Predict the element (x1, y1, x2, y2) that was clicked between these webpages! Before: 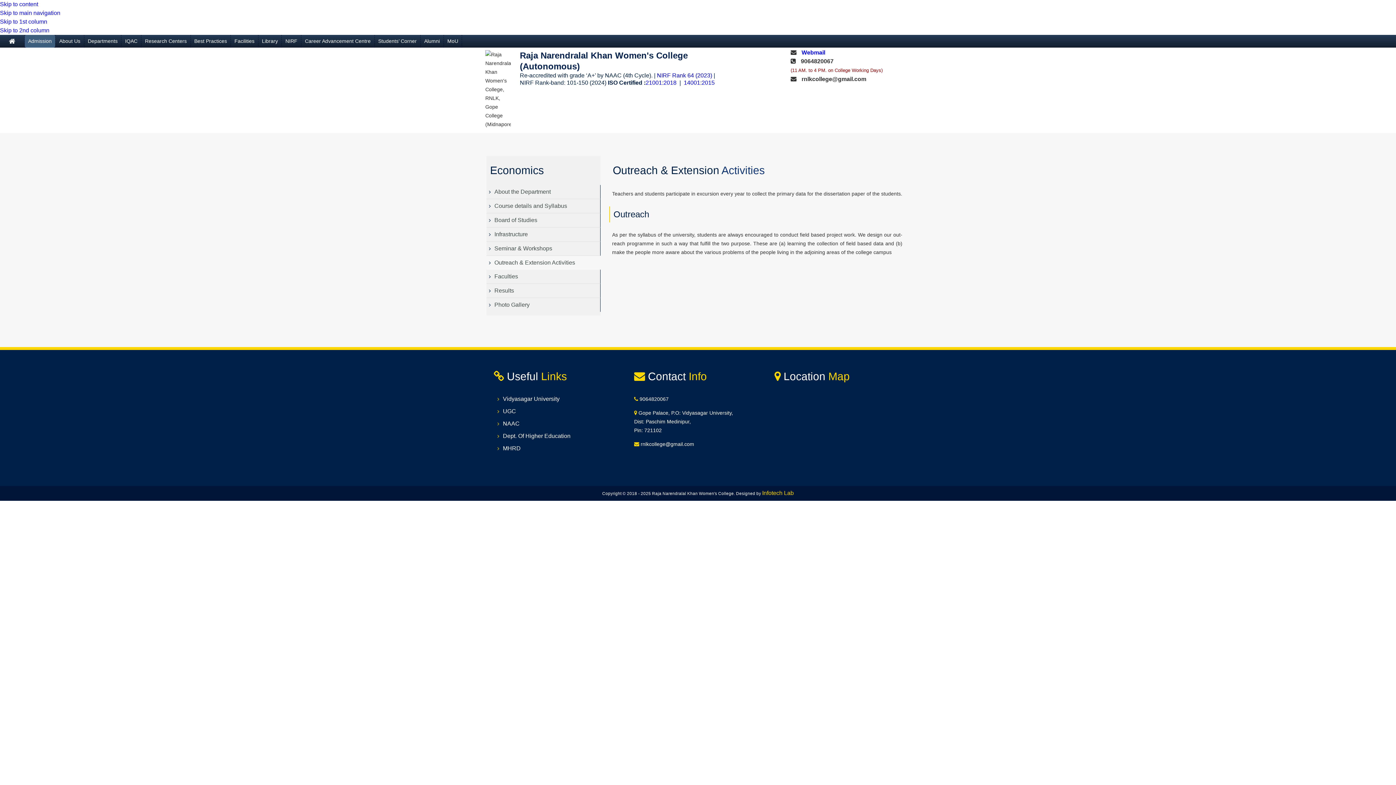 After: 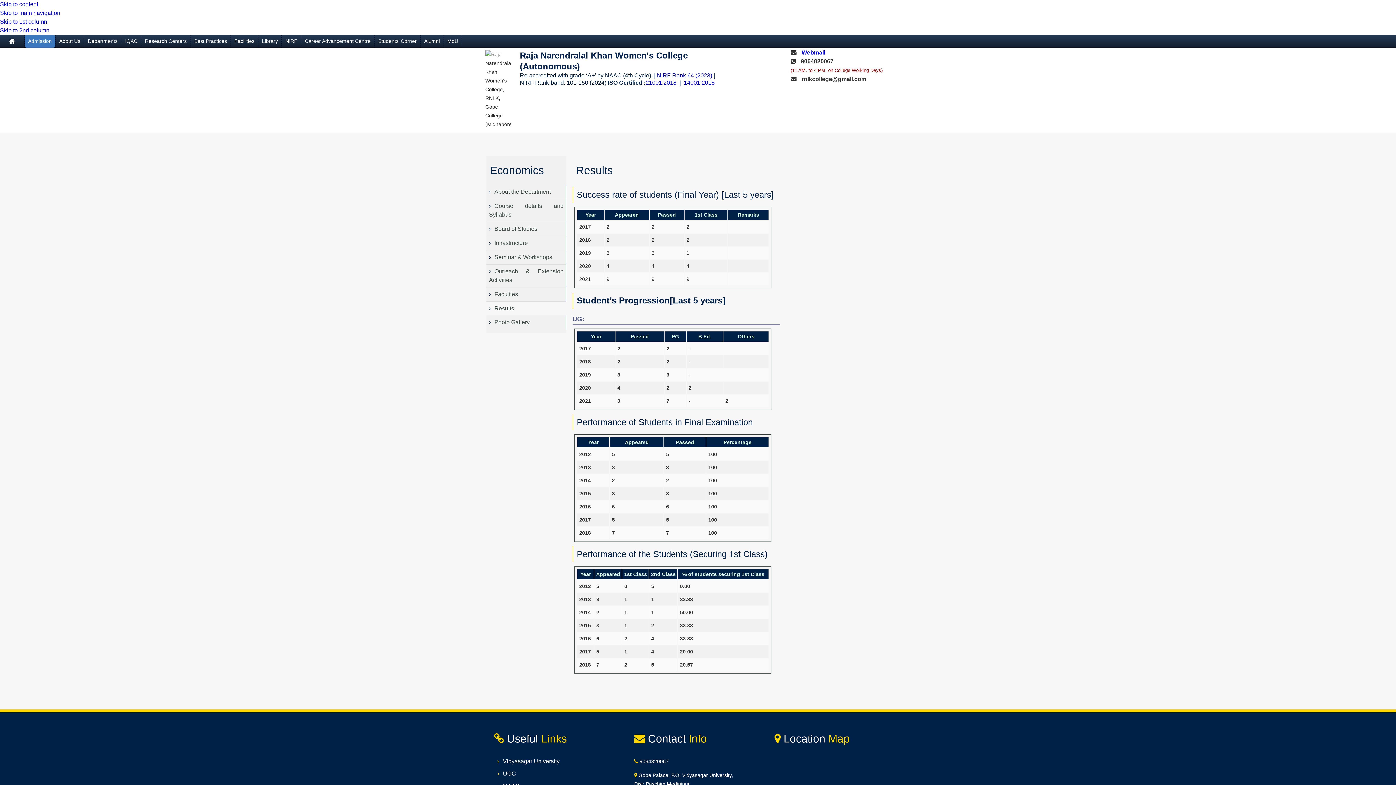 Action: label: Results bbox: (494, 287, 514, 293)